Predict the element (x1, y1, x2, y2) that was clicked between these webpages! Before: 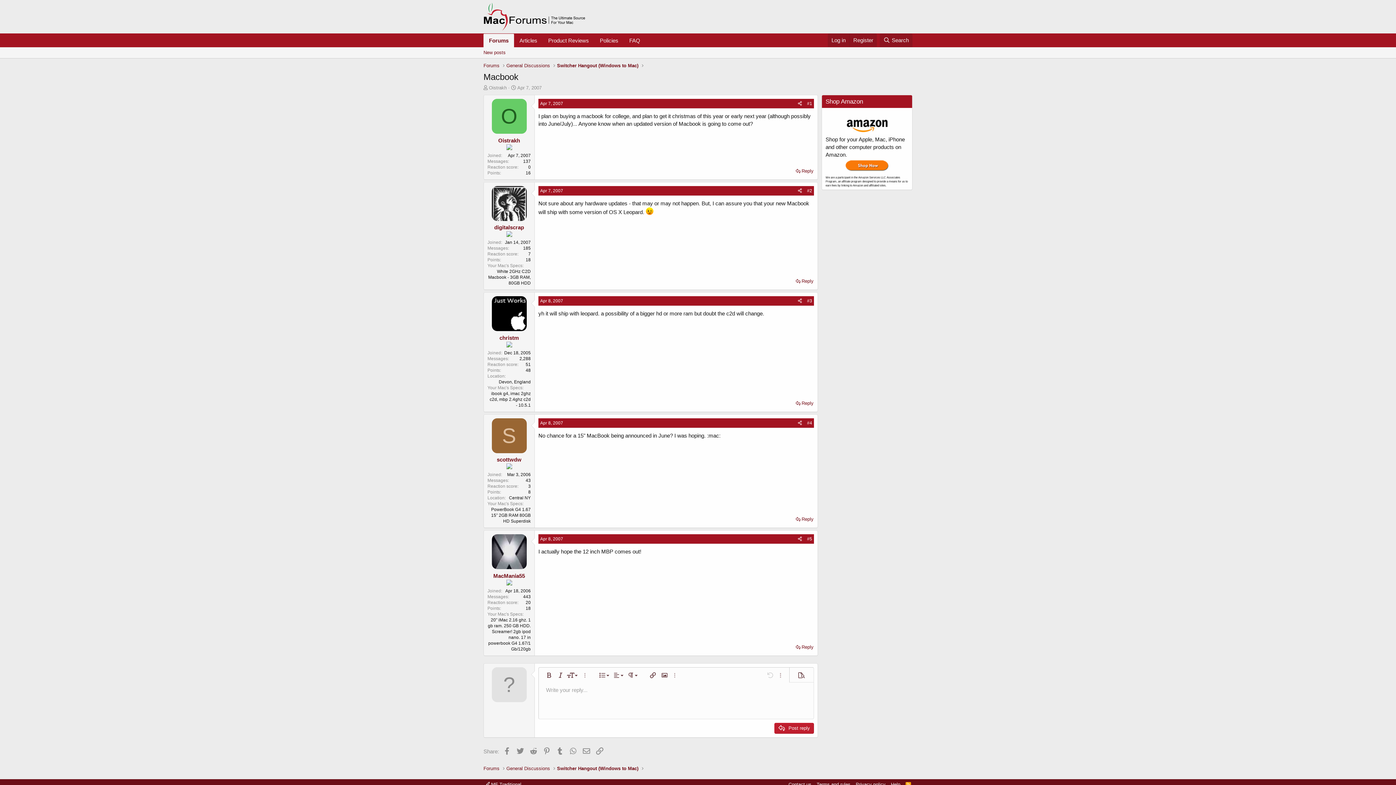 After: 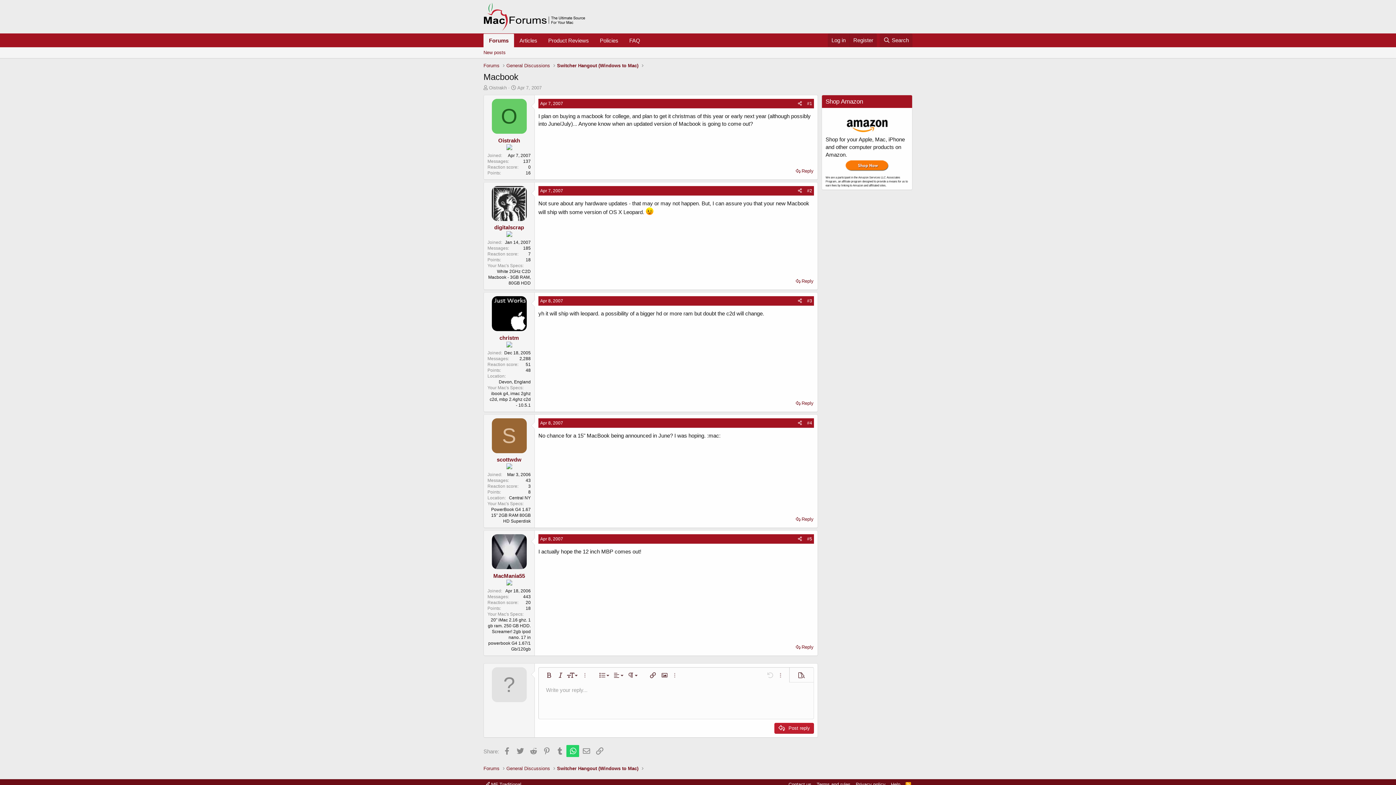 Action: bbox: (566, 745, 579, 757) label: WhatsApp